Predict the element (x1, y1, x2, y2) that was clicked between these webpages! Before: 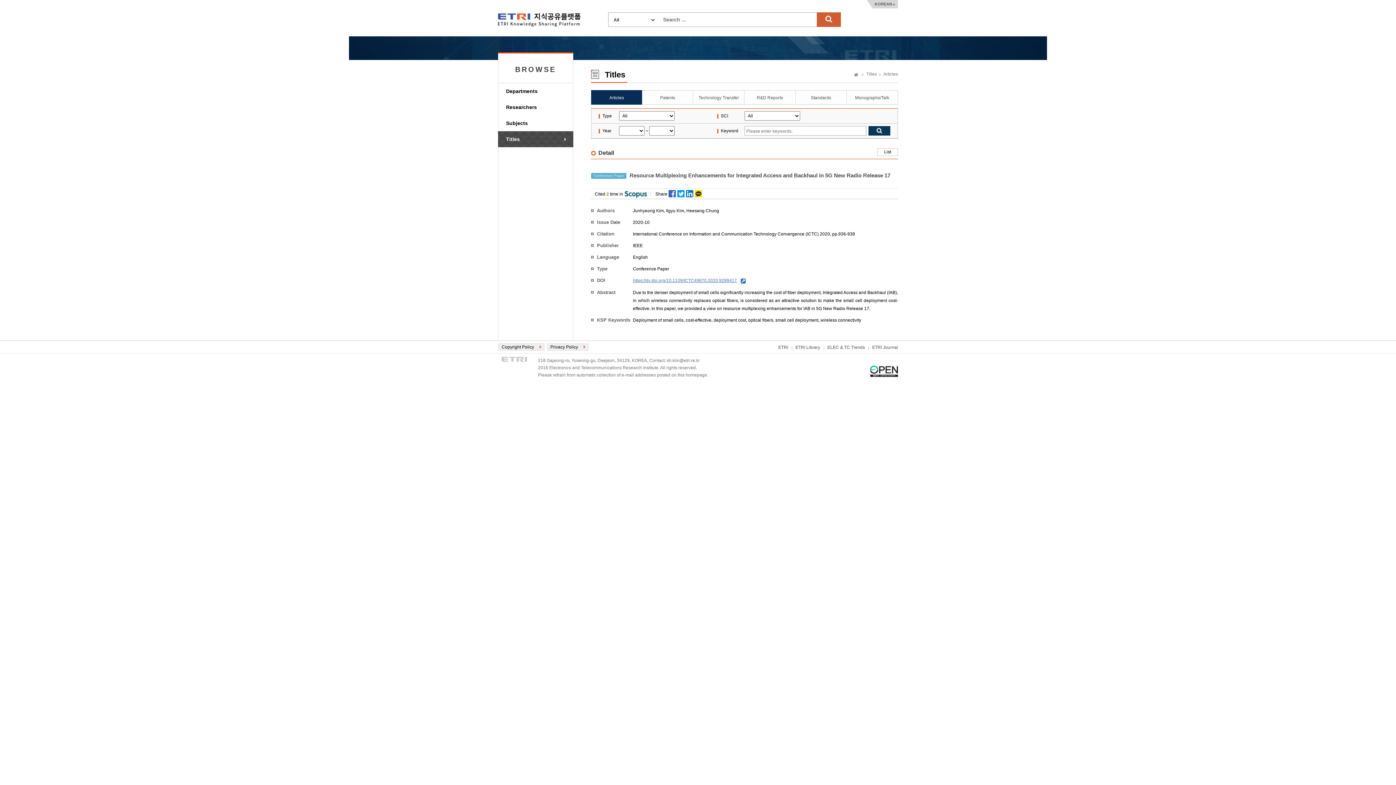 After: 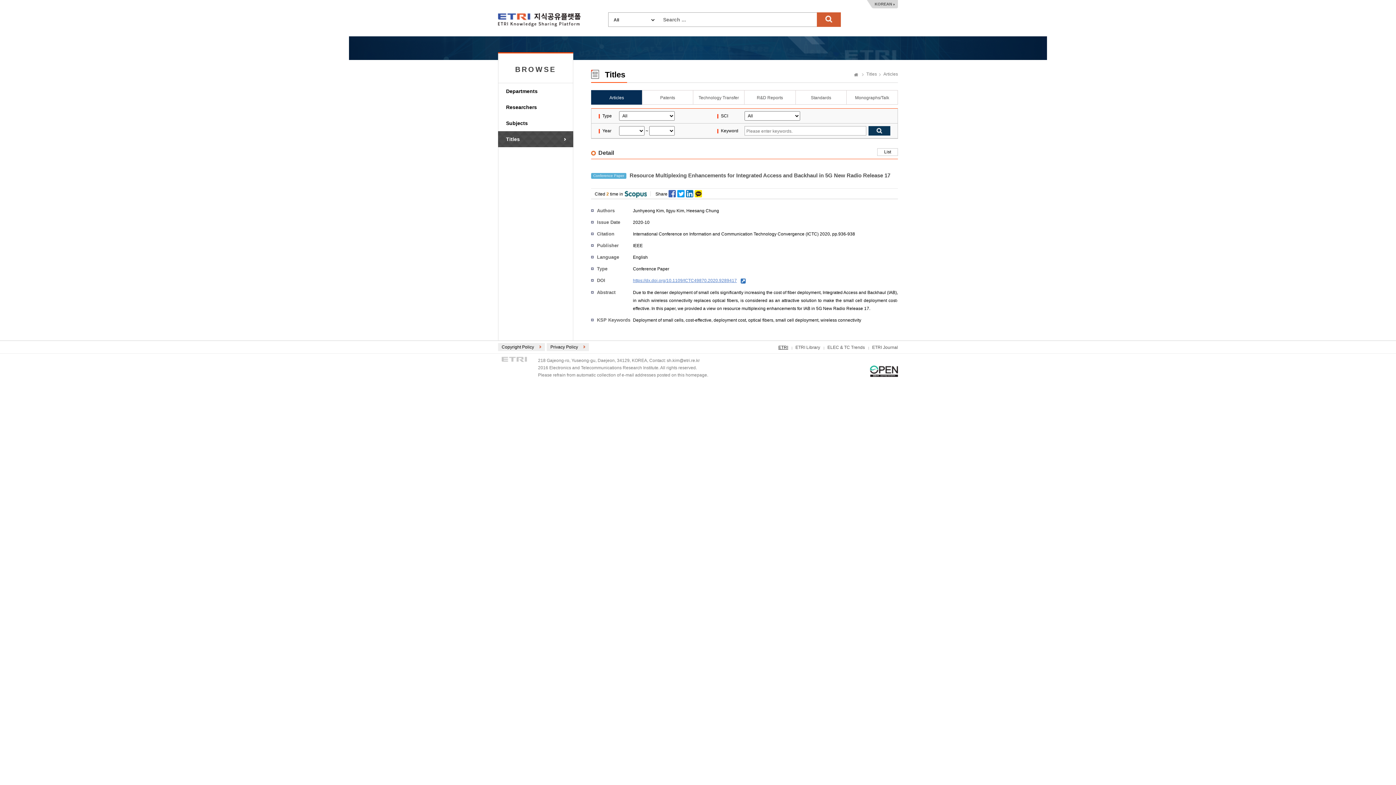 Action: bbox: (778, 345, 788, 350) label: ETRI